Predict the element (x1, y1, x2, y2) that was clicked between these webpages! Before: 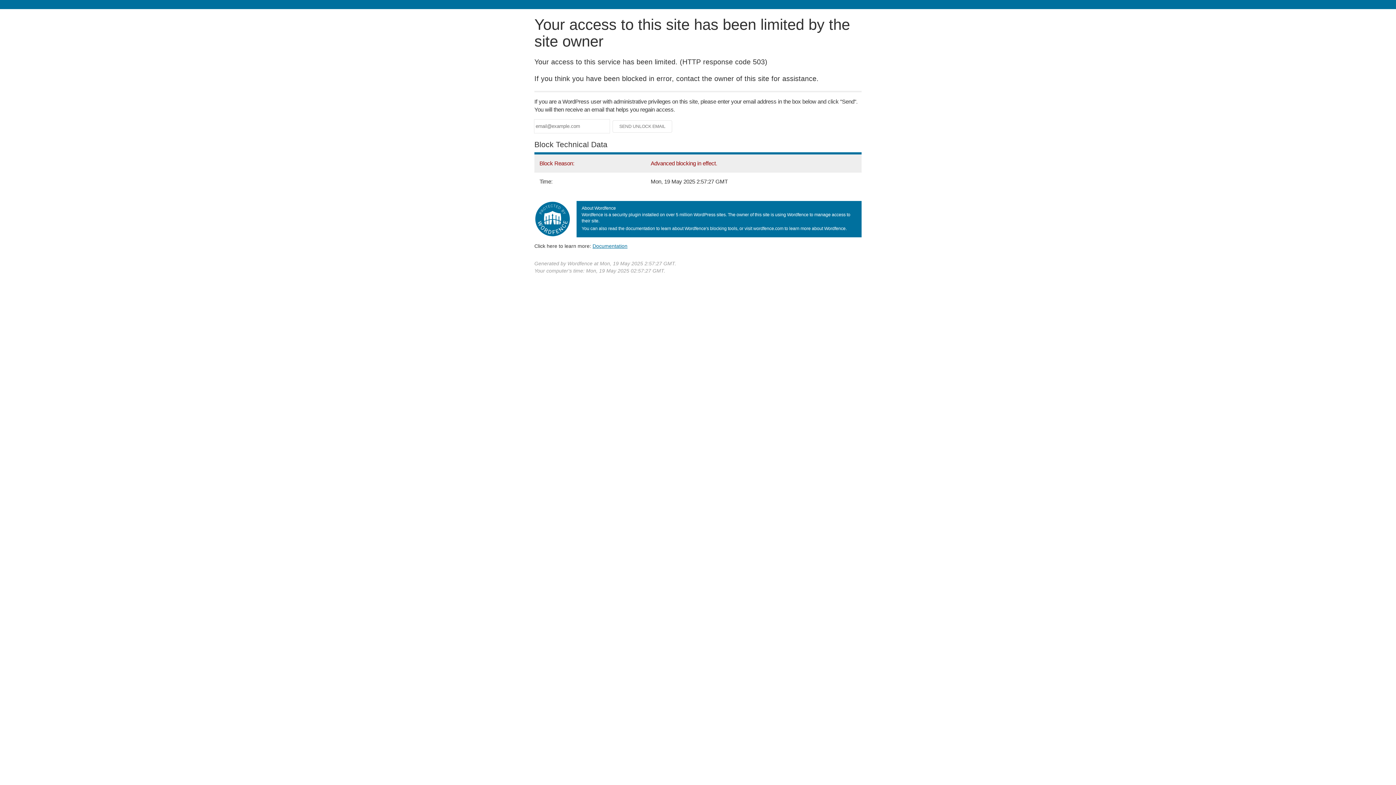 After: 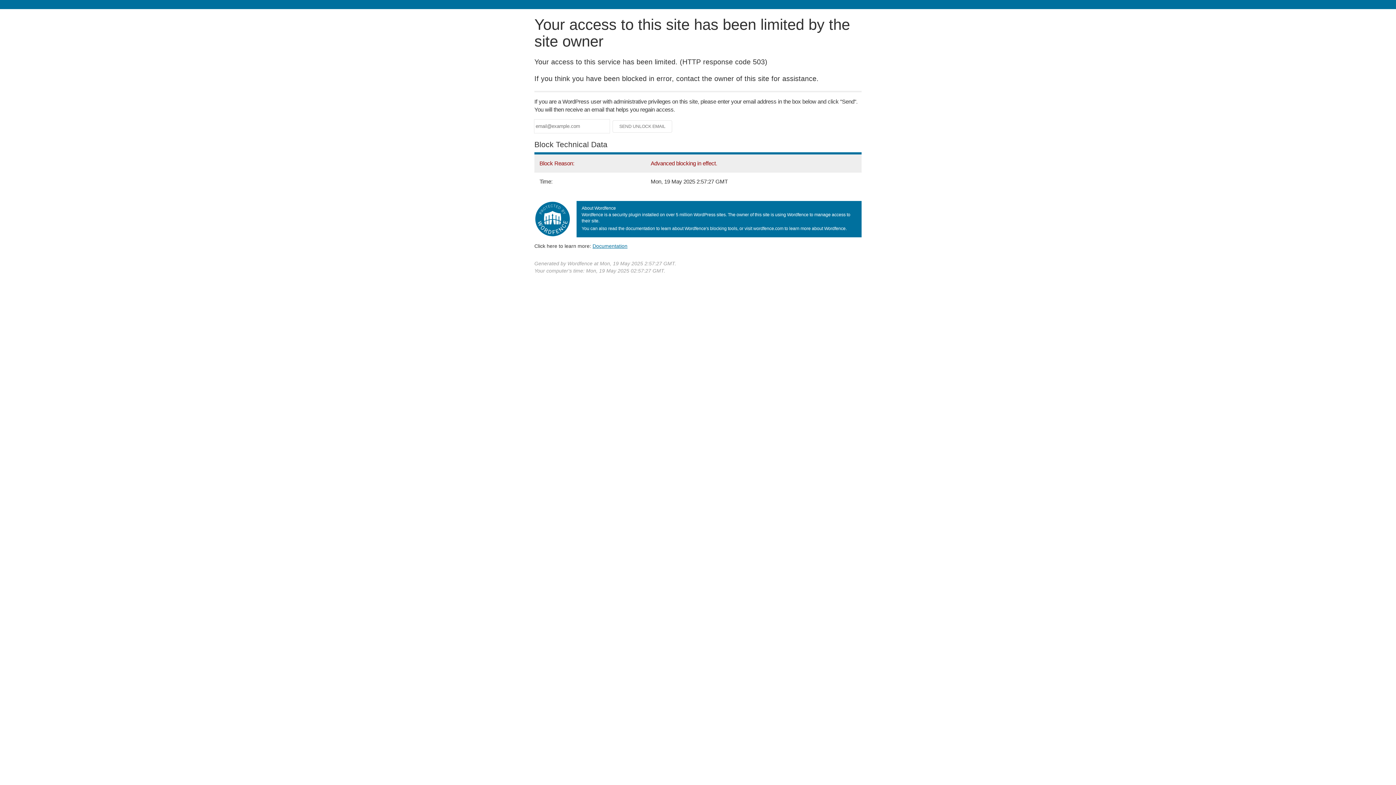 Action: bbox: (592, 243, 627, 248) label: Documentation